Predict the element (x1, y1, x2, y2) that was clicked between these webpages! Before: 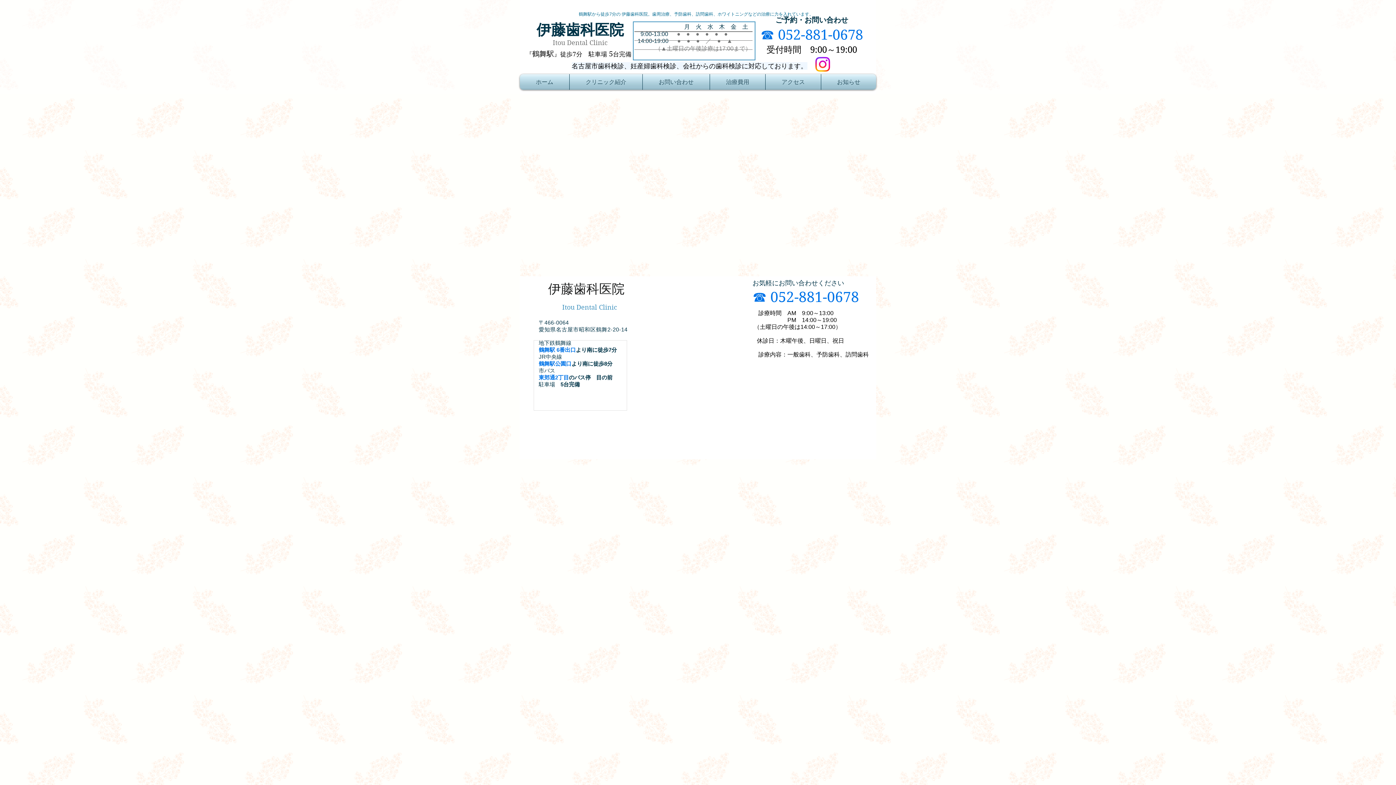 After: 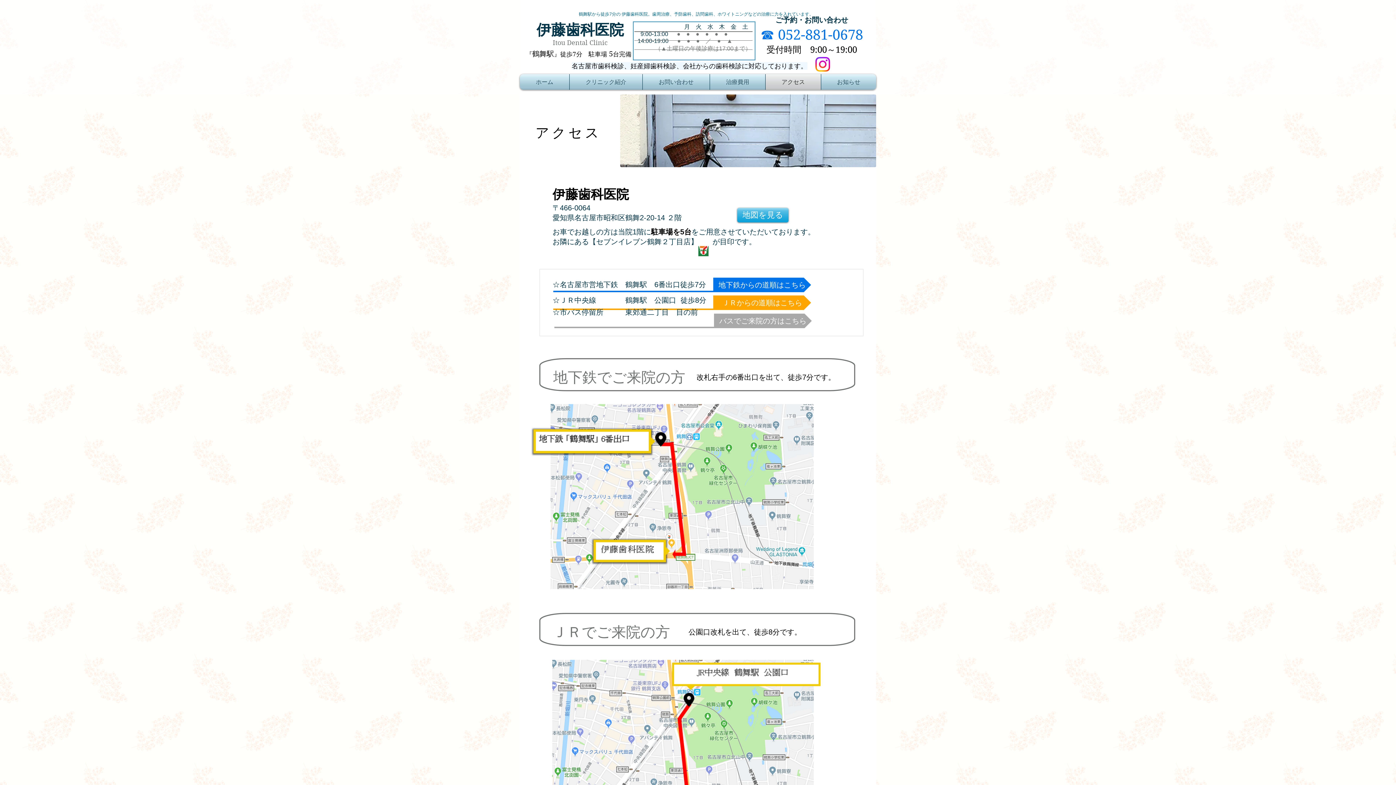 Action: bbox: (765, 74, 821, 89) label: アクセス